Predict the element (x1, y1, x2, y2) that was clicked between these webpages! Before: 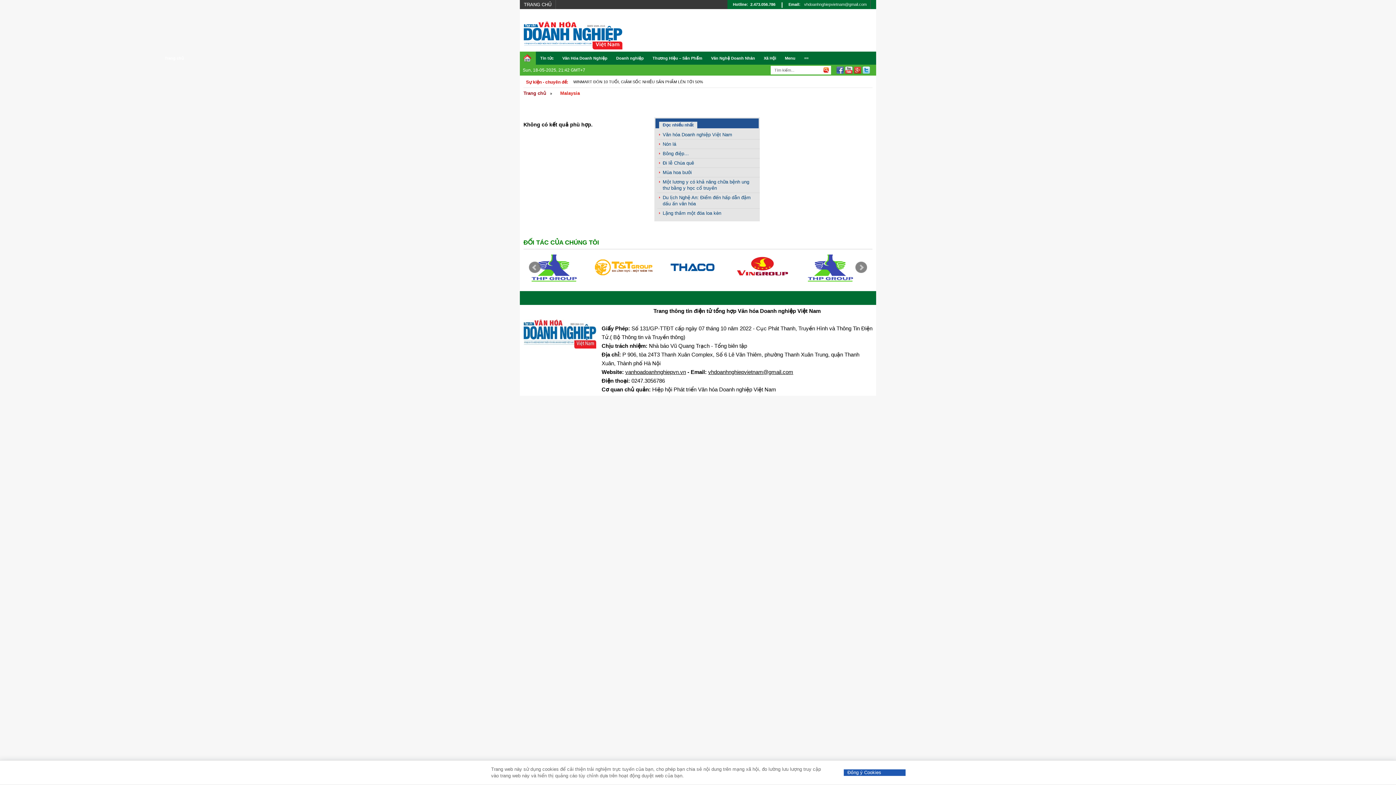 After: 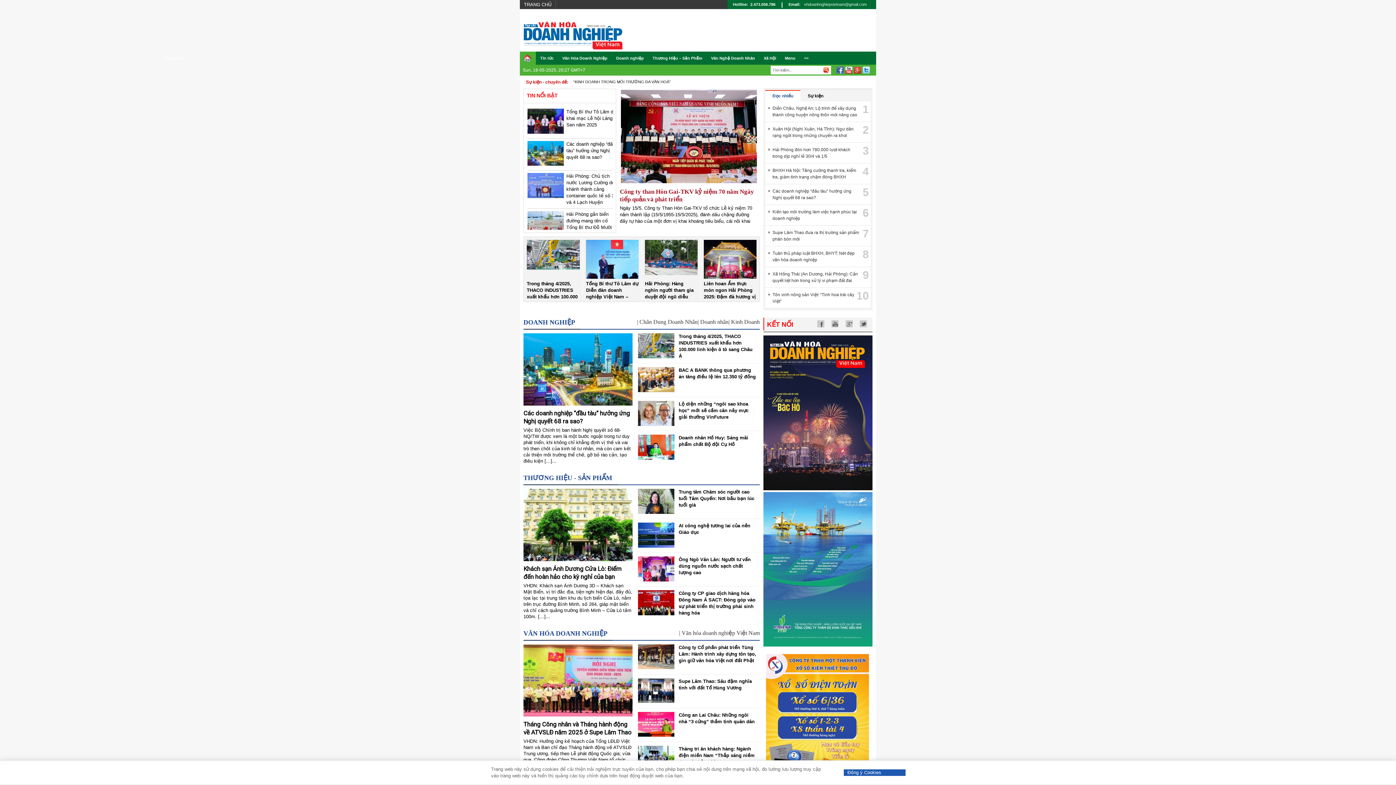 Action: label: TRANG CHỦ bbox: (520, 0, 556, 9)